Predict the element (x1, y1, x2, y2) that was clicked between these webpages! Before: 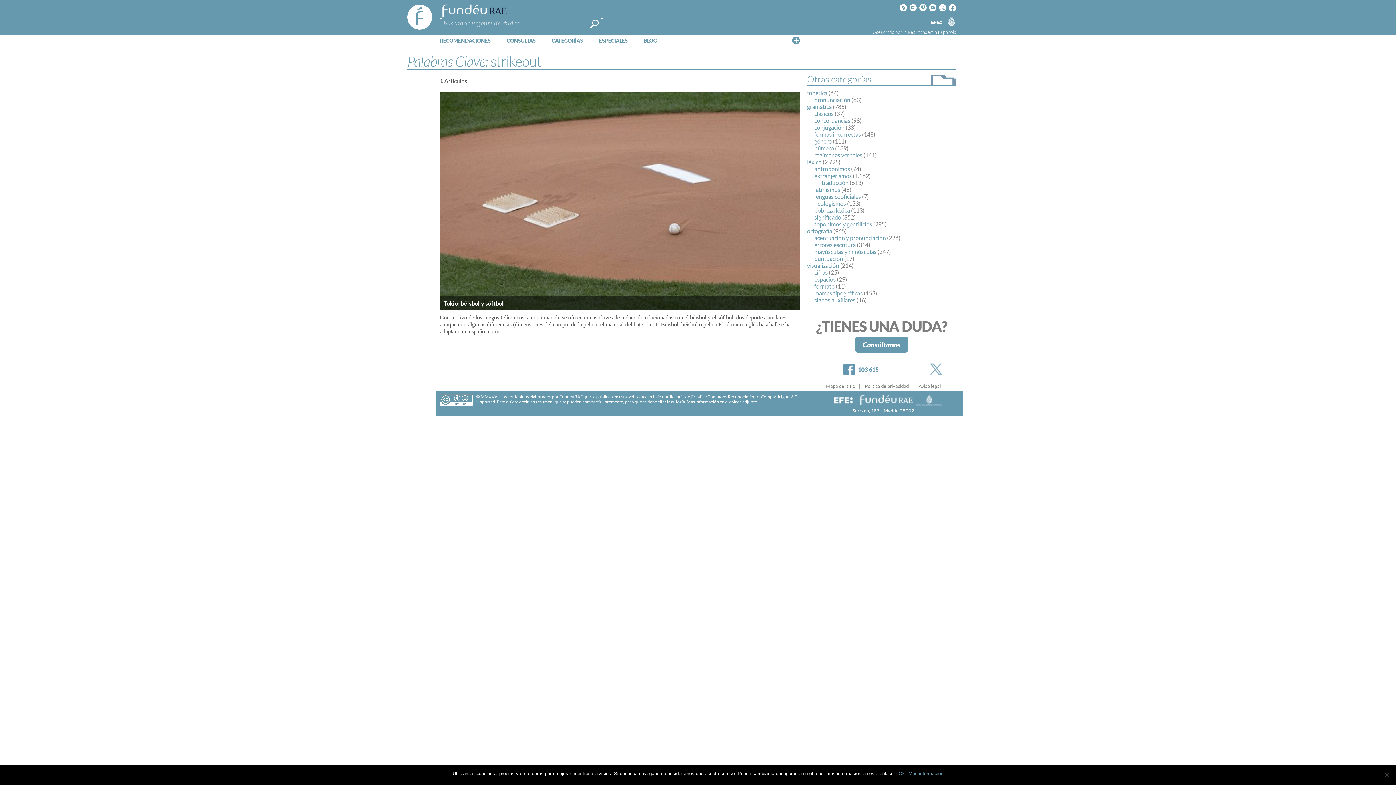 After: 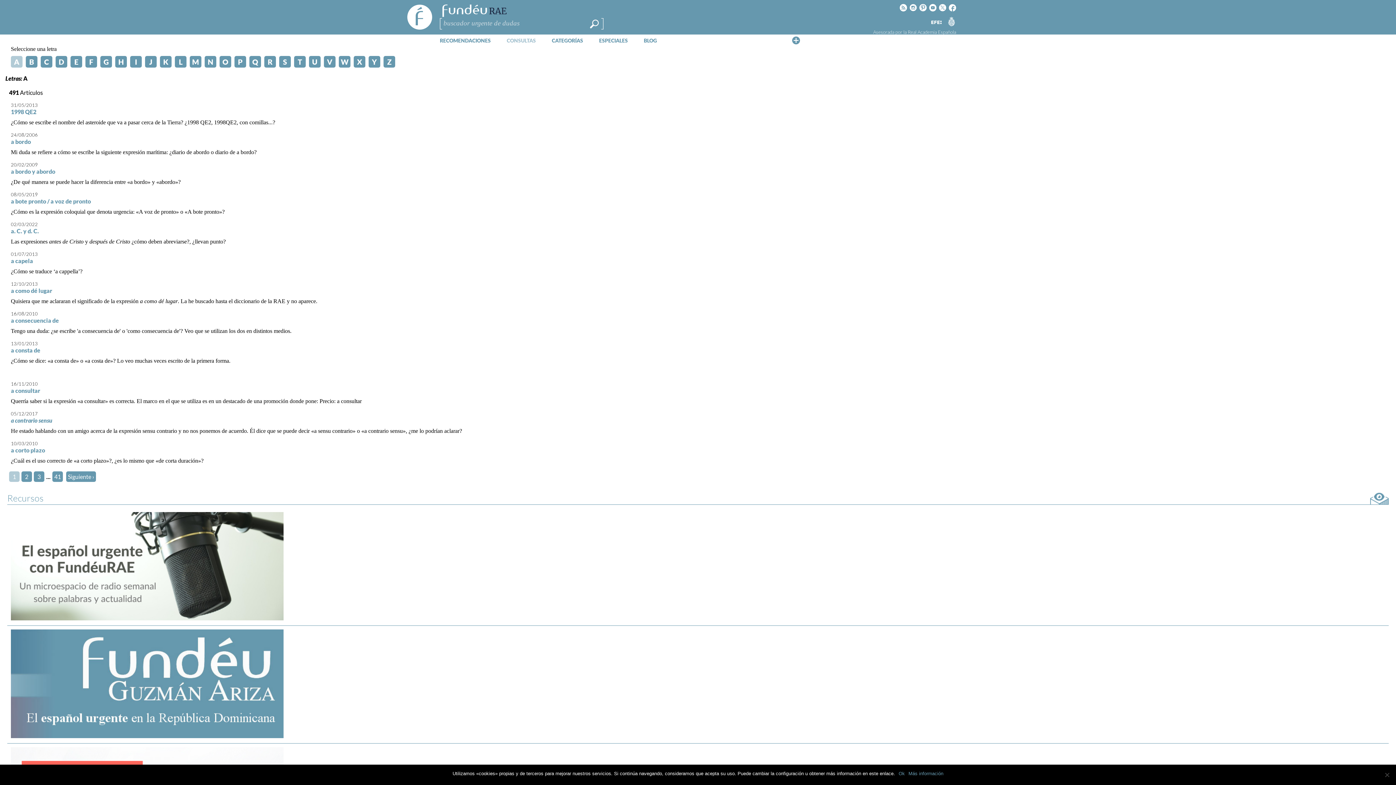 Action: label: CONSULTAS bbox: (503, 34, 539, 46)